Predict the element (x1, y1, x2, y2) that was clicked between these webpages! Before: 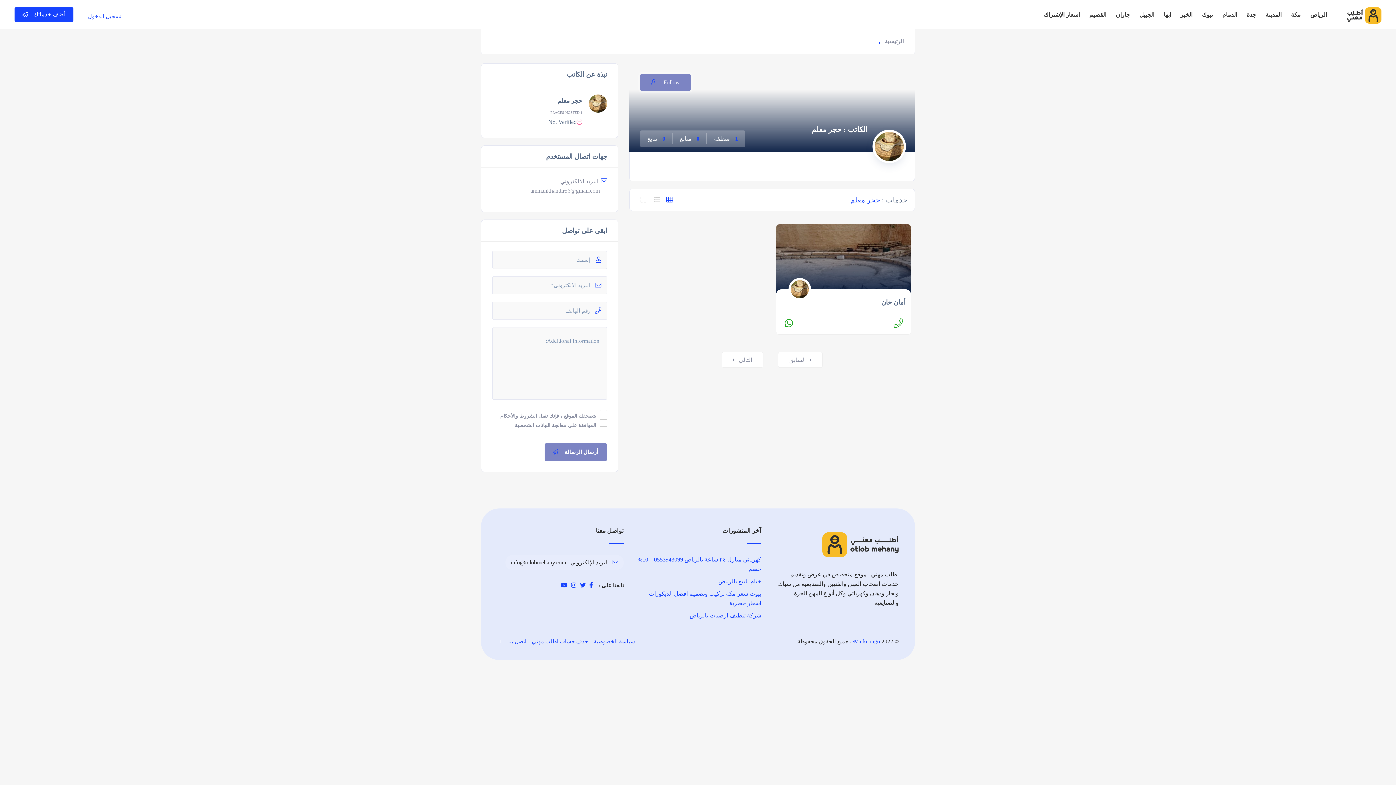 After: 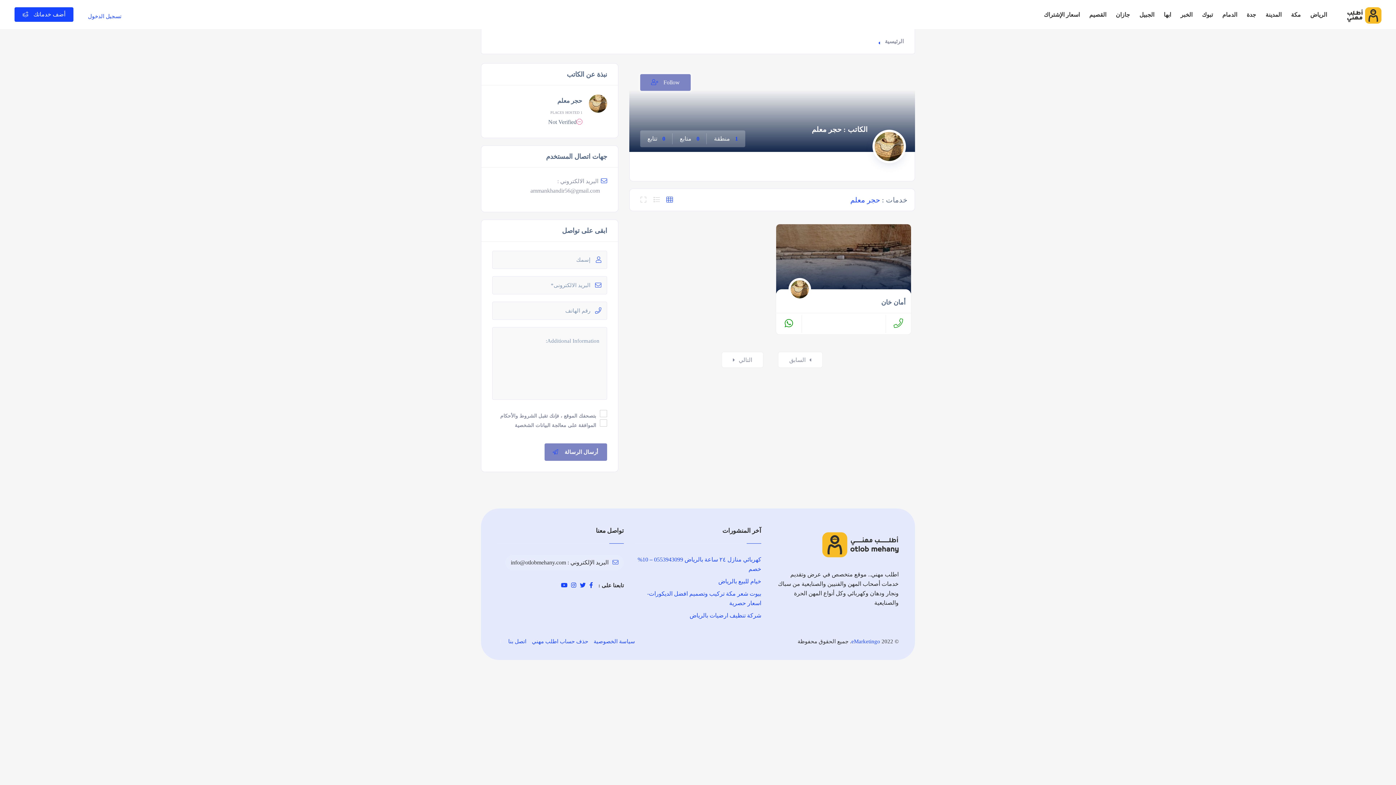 Action: label: تسجيل الدخول bbox: (88, 11, 121, 21)